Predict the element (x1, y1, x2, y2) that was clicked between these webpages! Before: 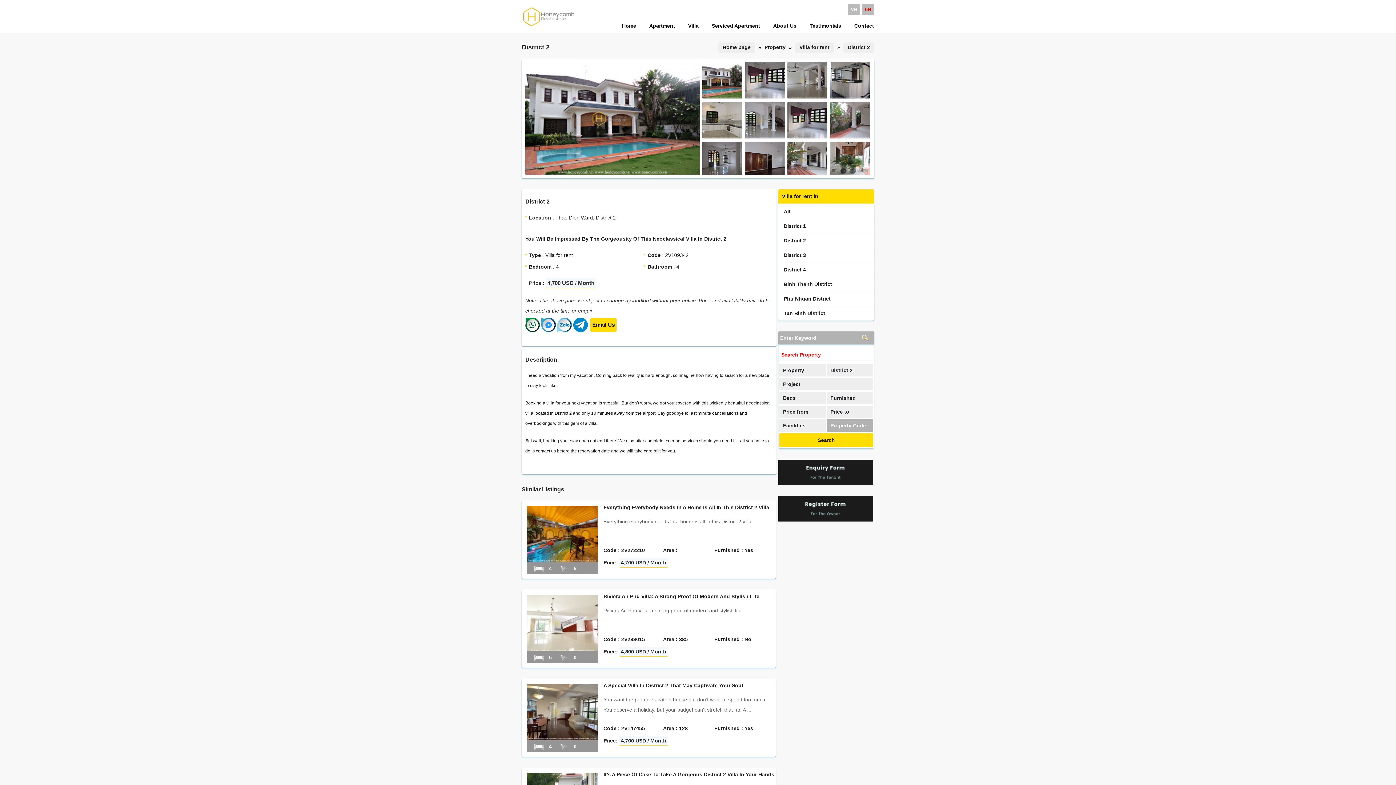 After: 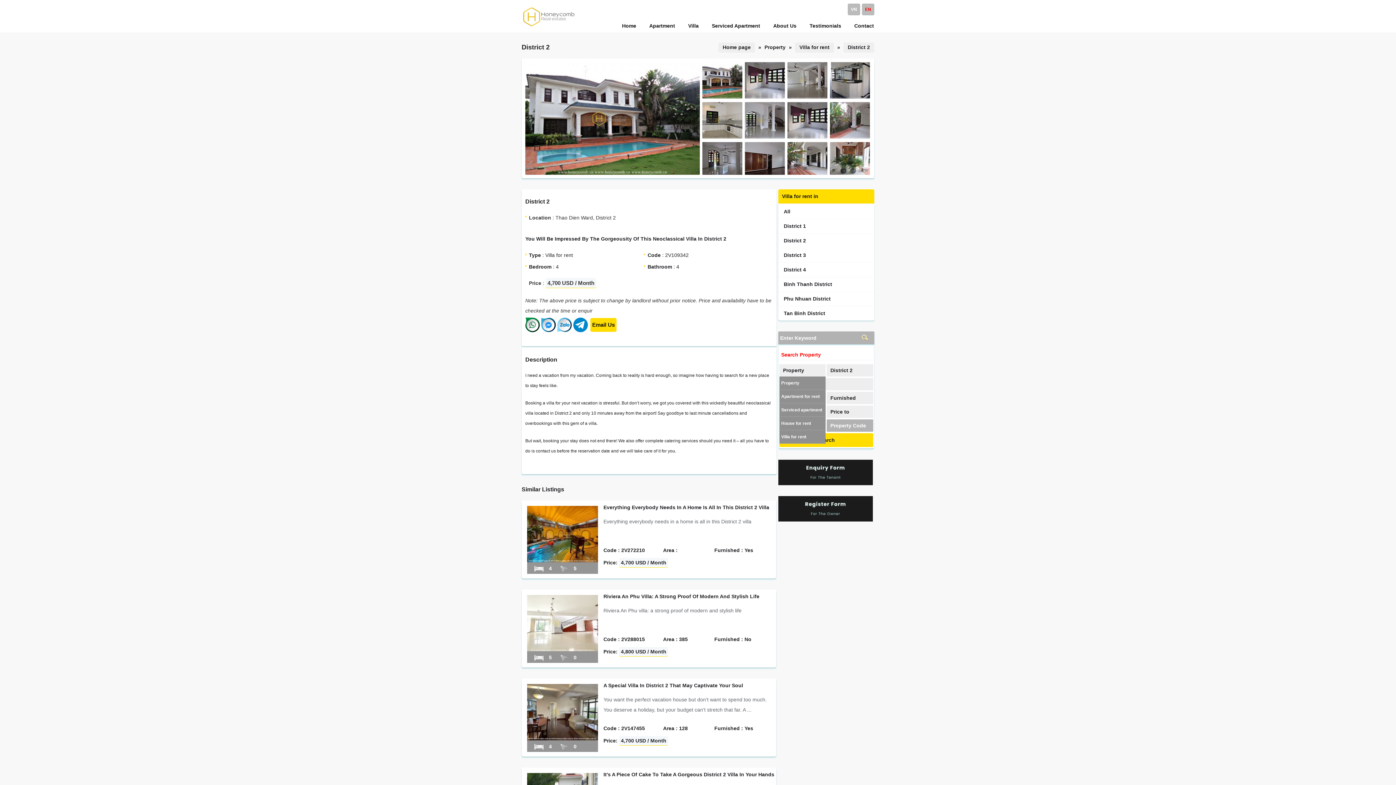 Action: bbox: (779, 364, 825, 376) label: Property